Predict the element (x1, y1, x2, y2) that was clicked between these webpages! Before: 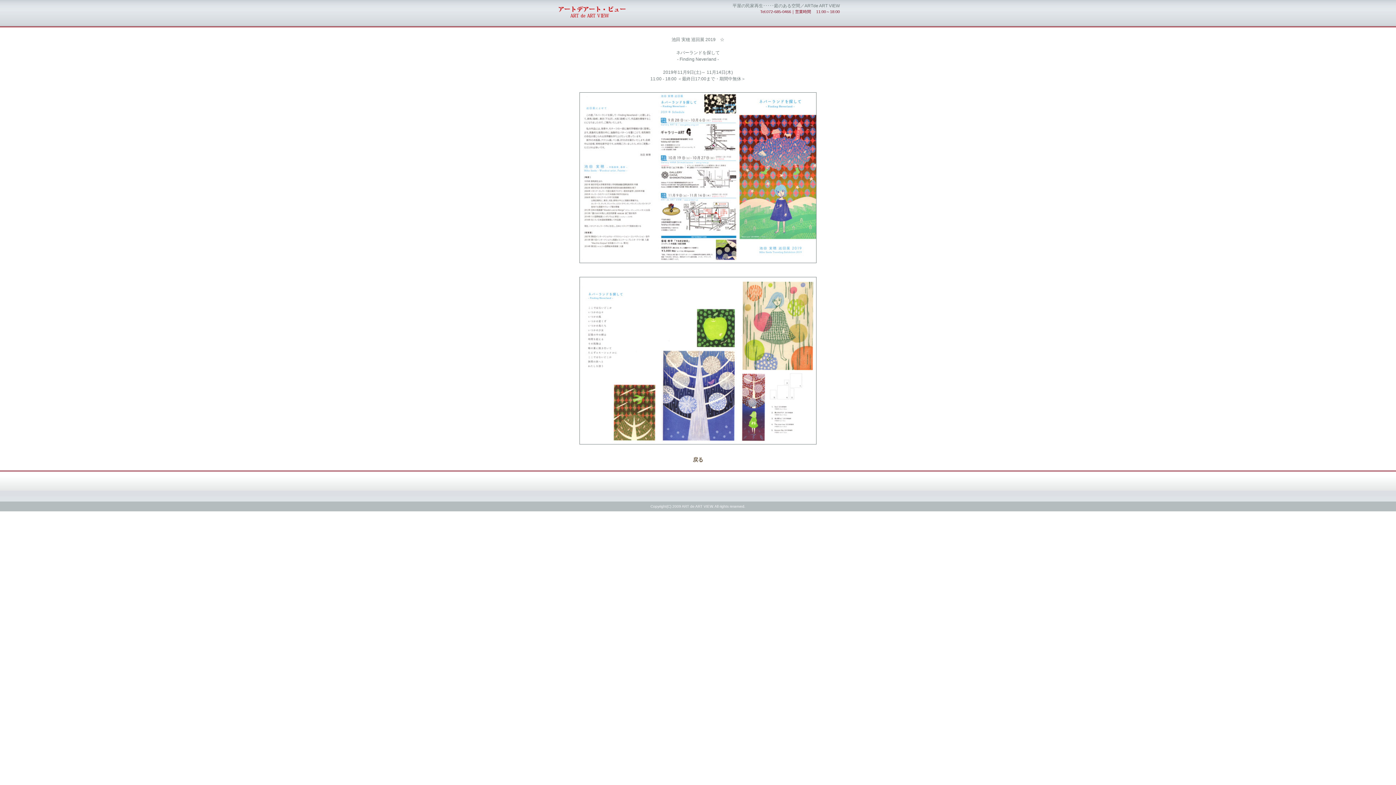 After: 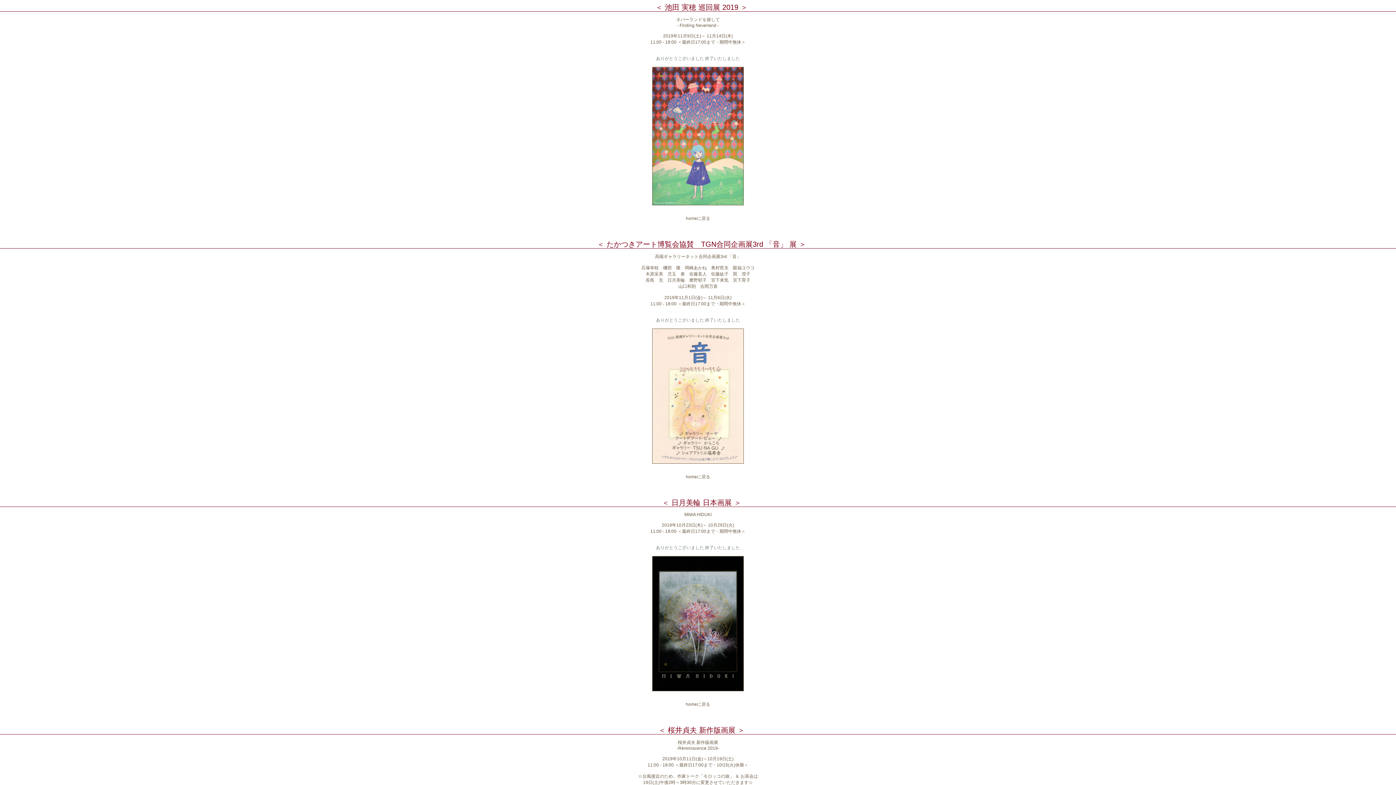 Action: bbox: (693, 457, 703, 462) label: 戻る